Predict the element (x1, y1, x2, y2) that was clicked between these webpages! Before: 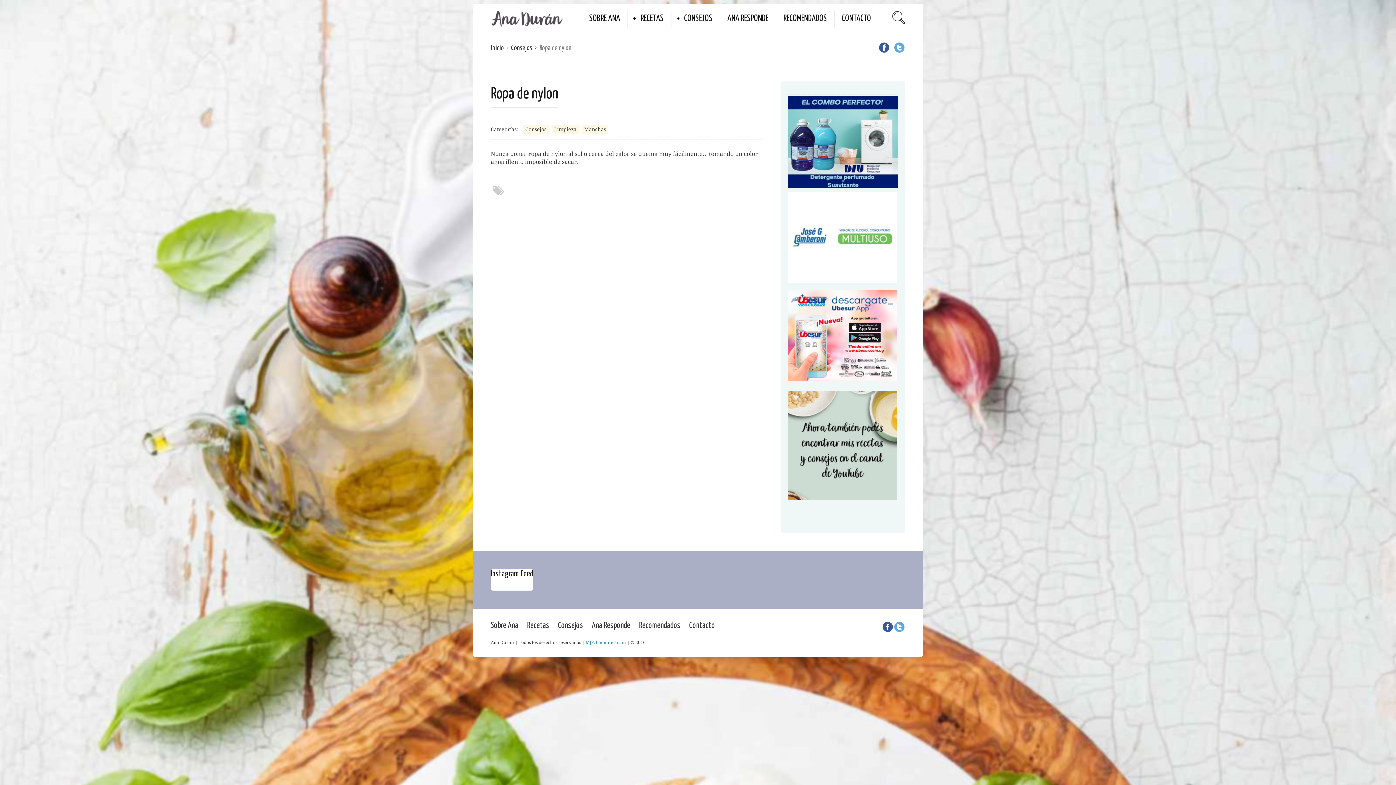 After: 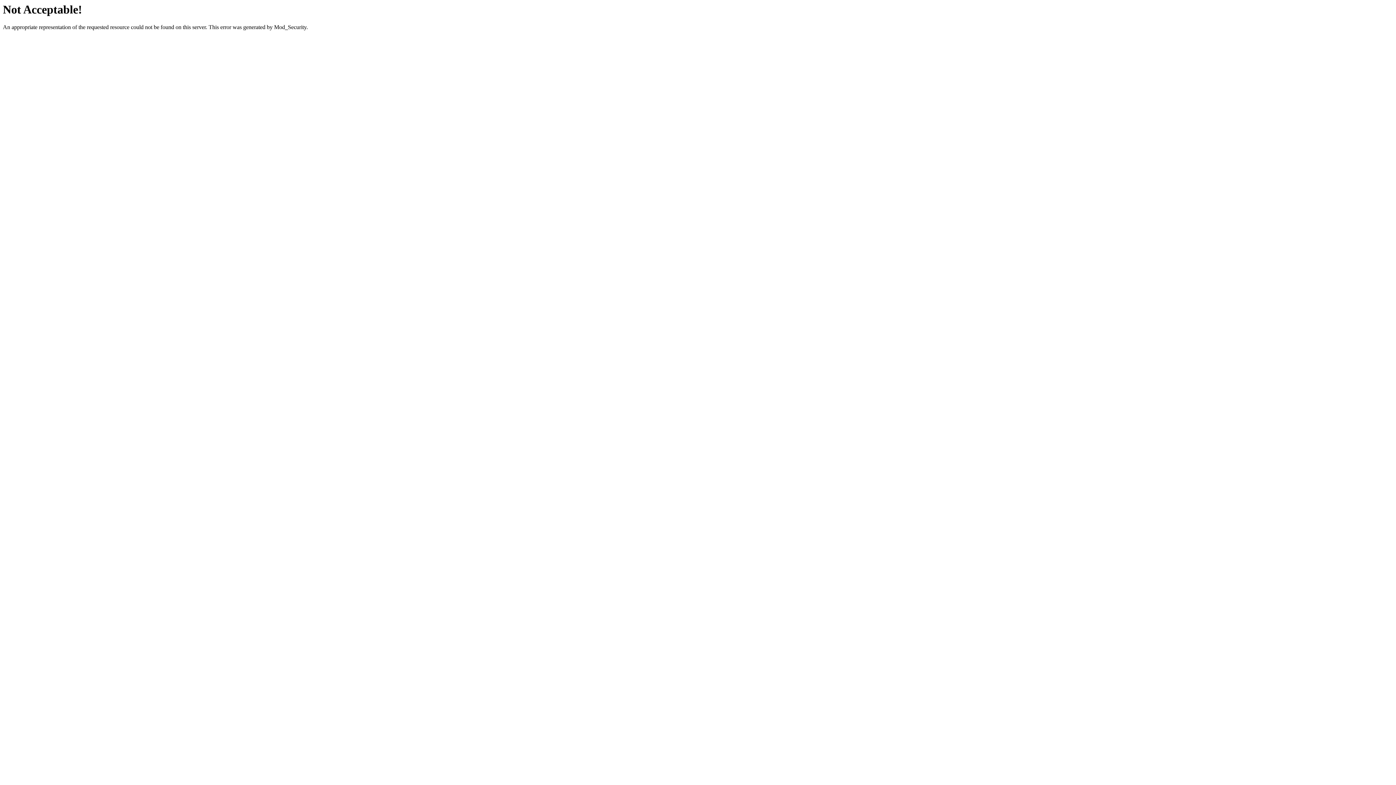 Action: bbox: (788, 379, 897, 386)